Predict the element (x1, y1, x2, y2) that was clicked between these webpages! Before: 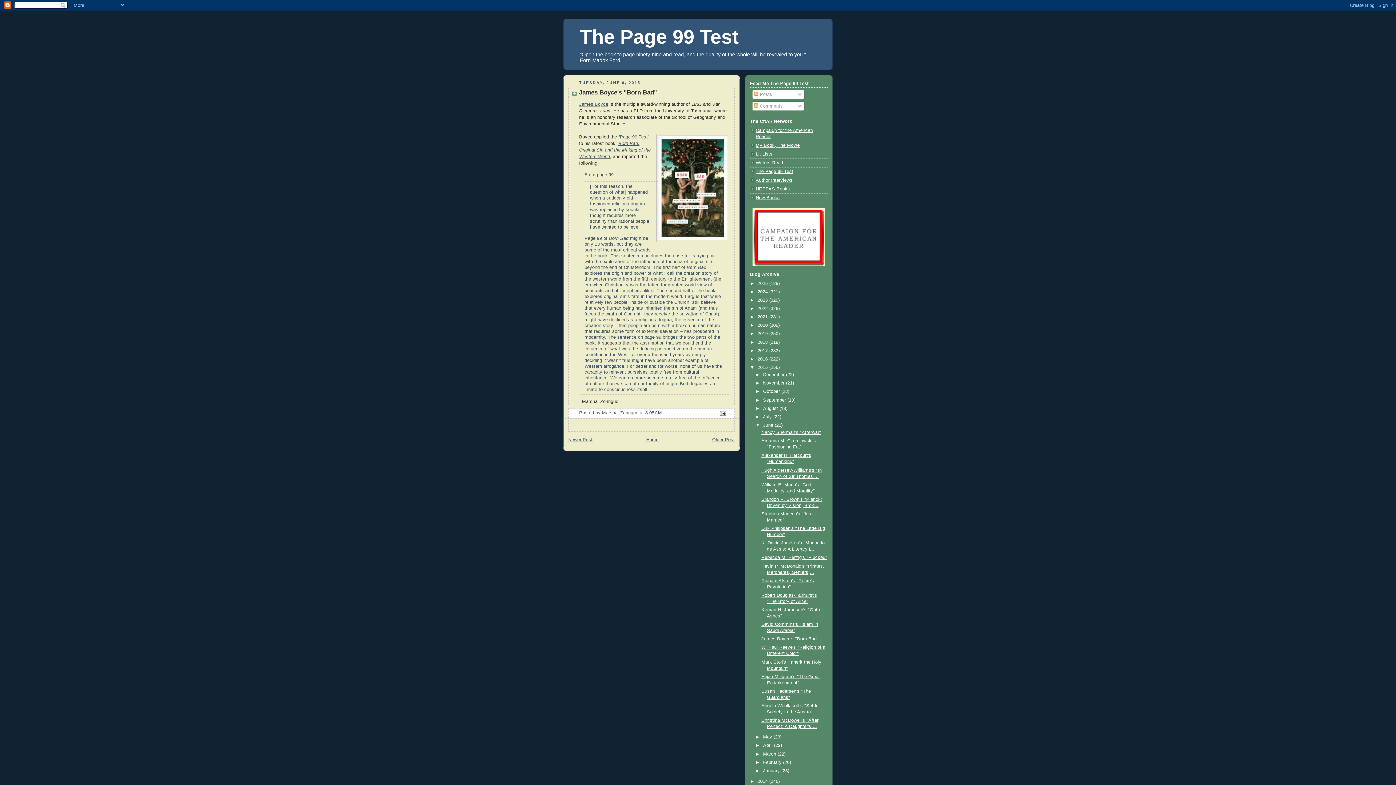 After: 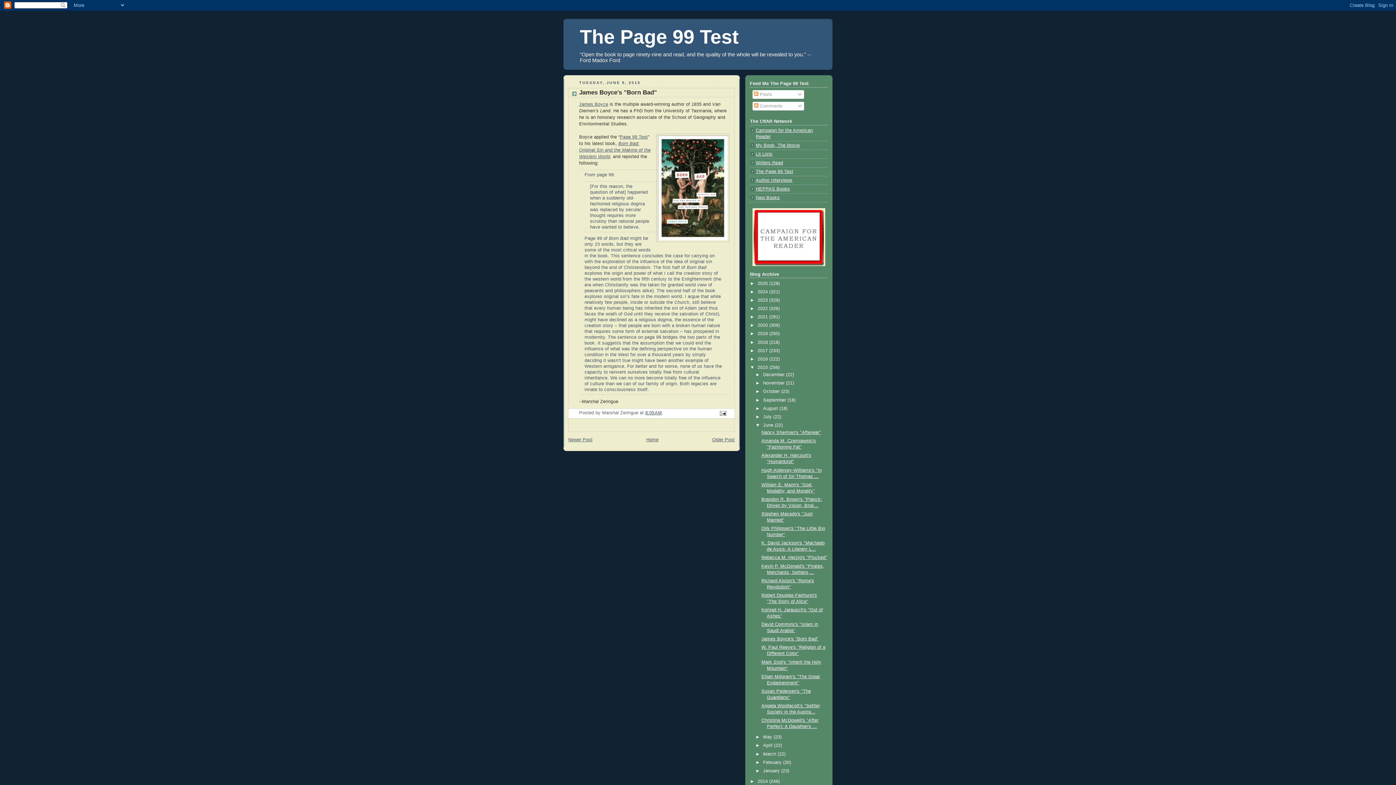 Action: bbox: (761, 636, 818, 641) label: James Boyce's "Born Bad"